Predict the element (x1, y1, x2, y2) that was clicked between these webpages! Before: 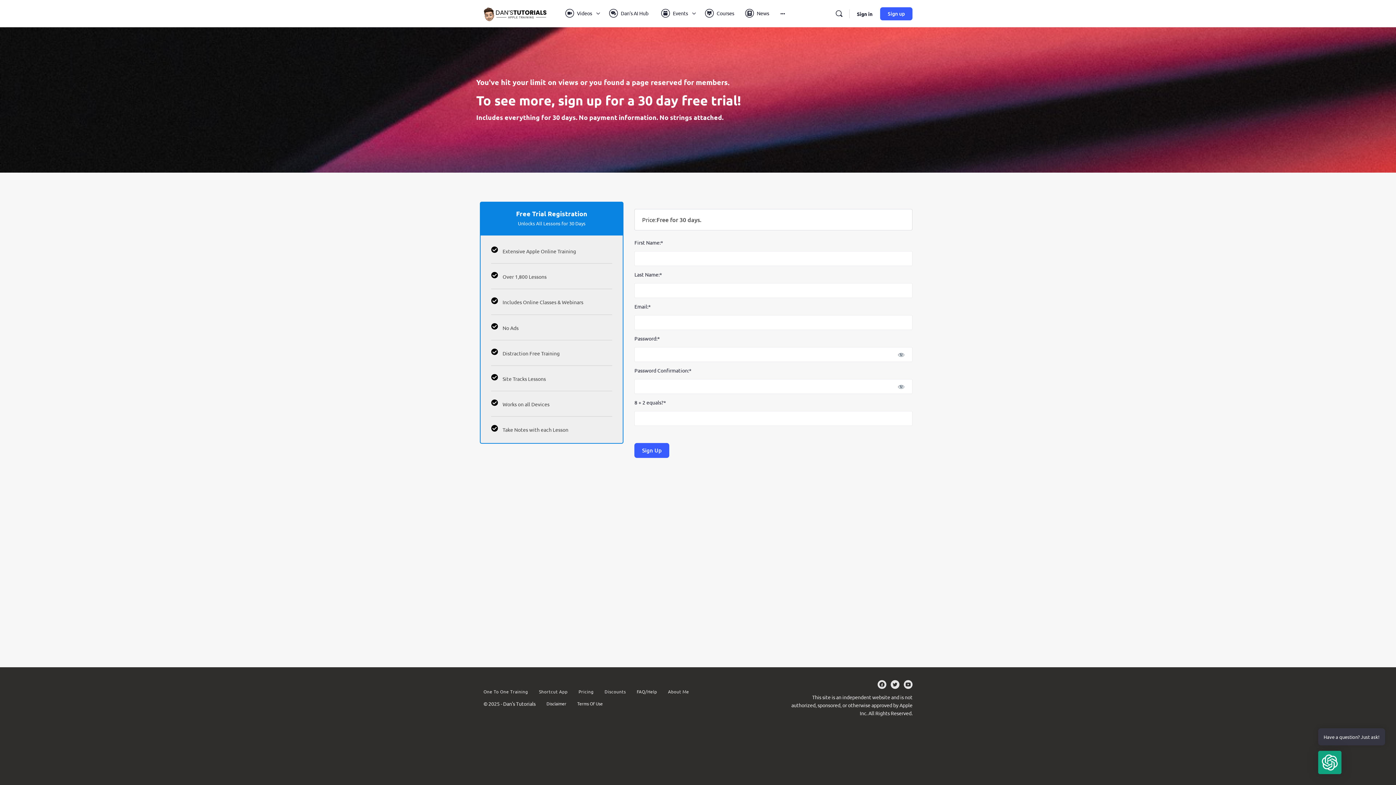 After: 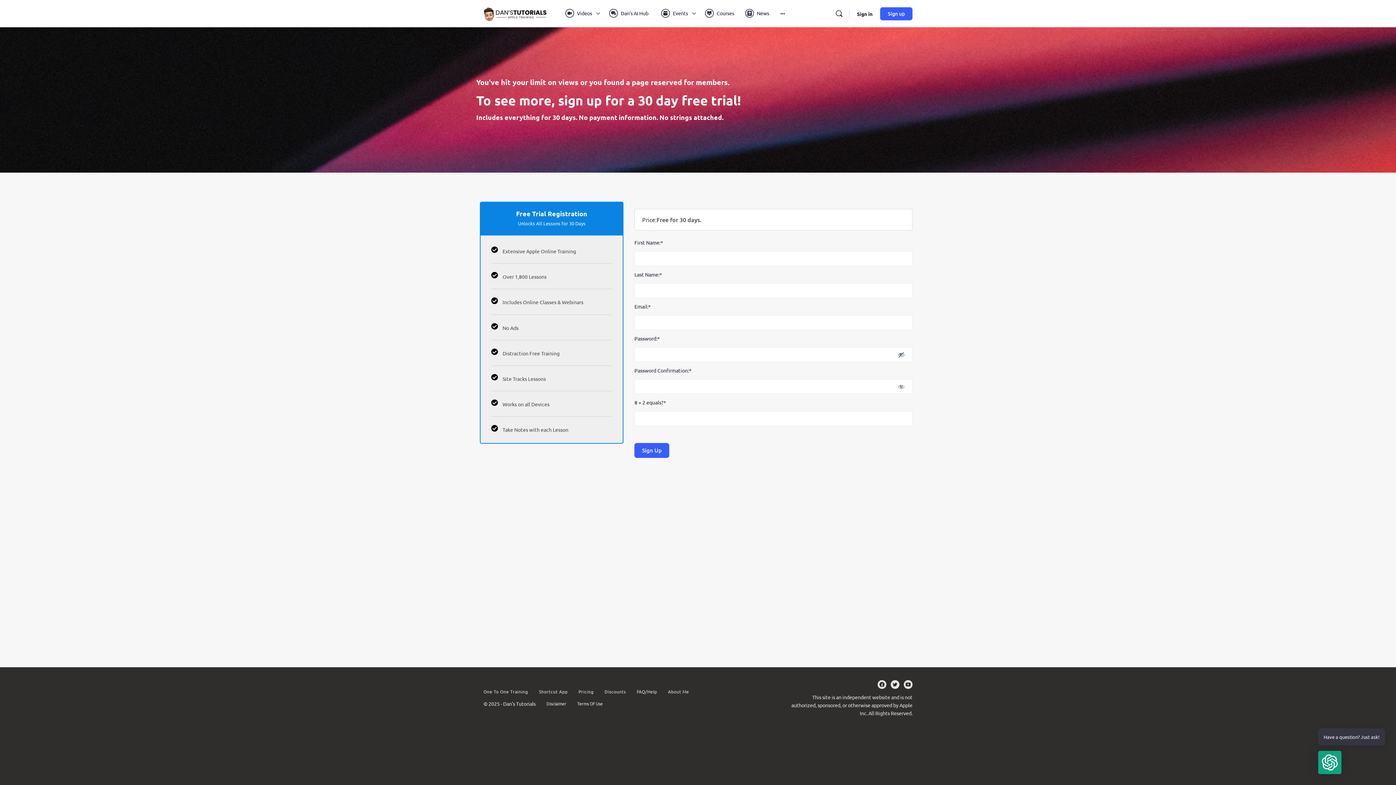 Action: bbox: (890, 347, 912, 362) label: Show password